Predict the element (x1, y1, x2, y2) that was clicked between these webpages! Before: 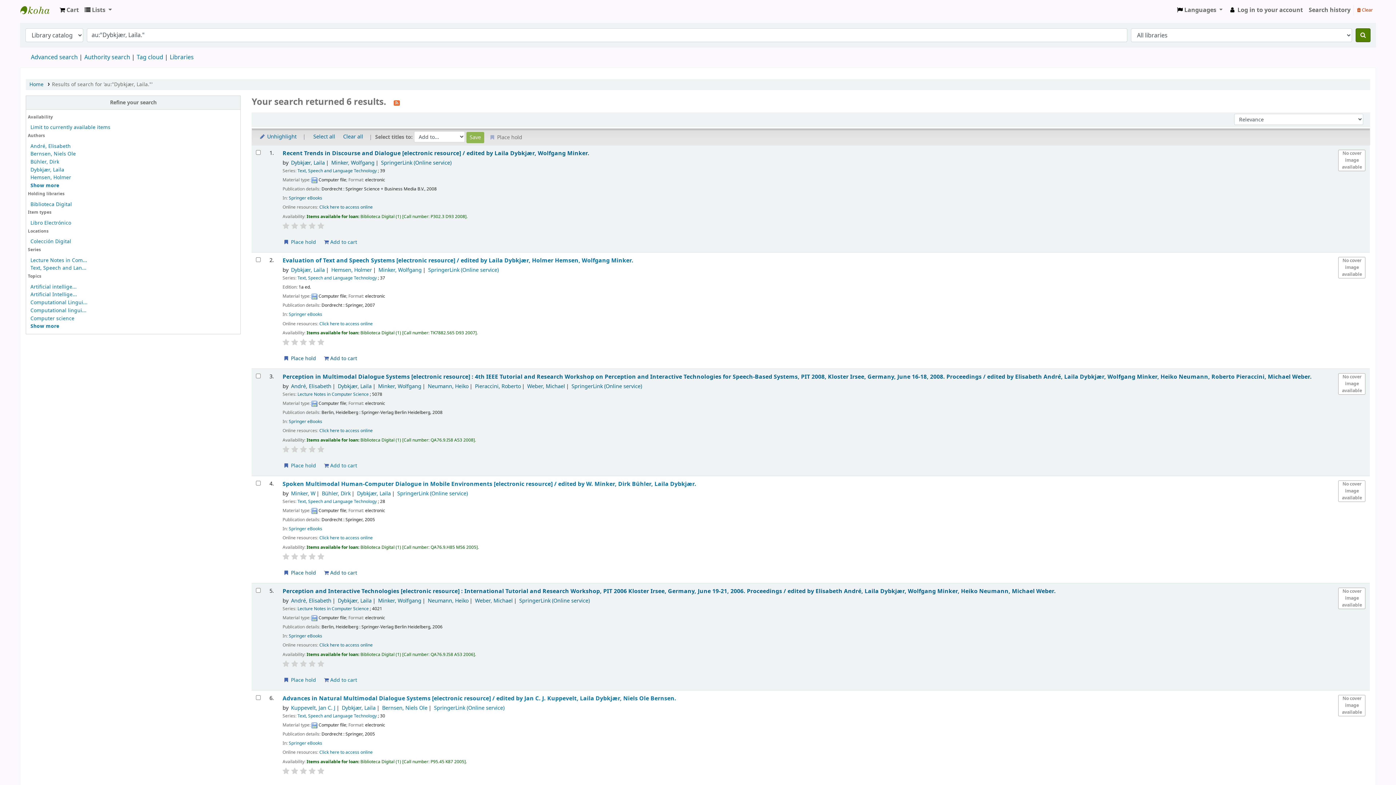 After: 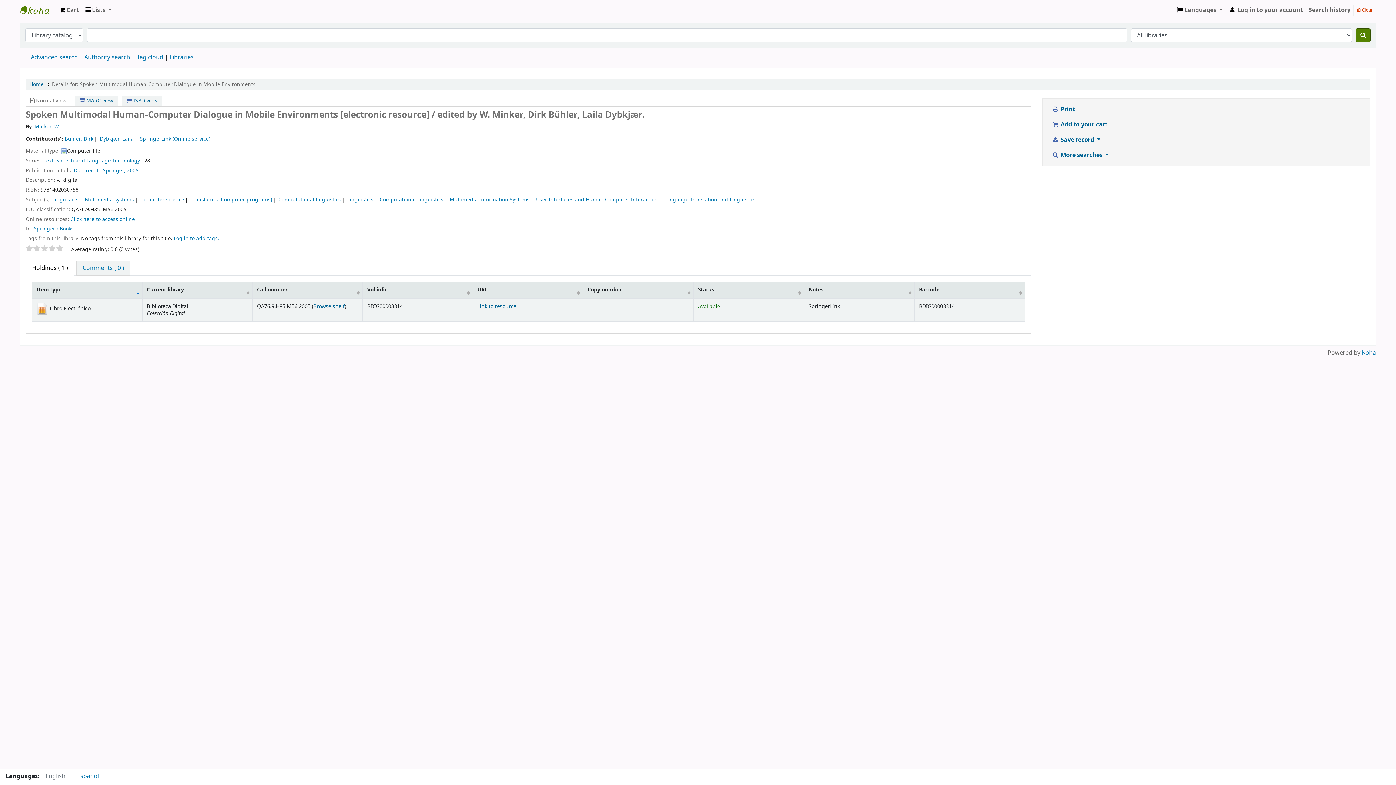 Action: label: Bühler, Dirk bbox: (321, 490, 350, 497)